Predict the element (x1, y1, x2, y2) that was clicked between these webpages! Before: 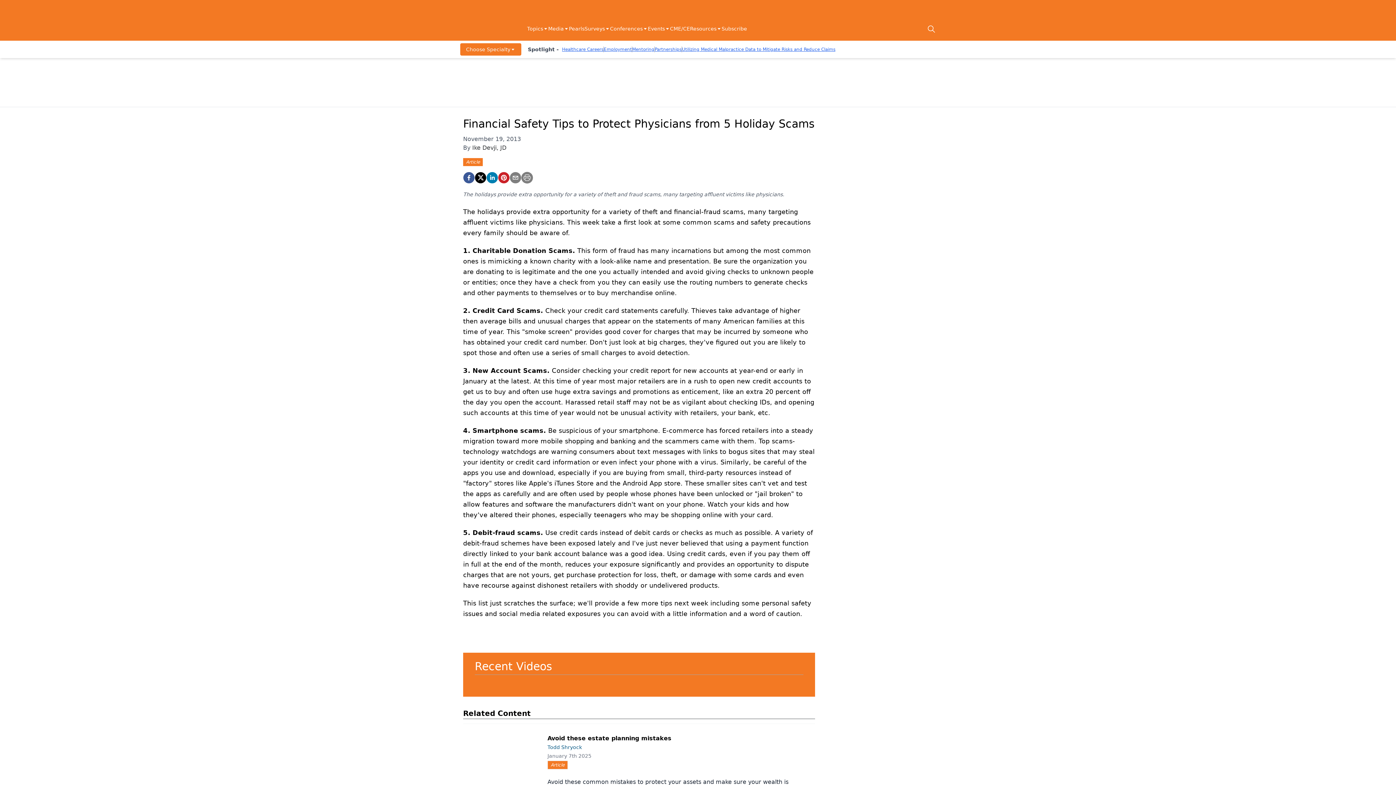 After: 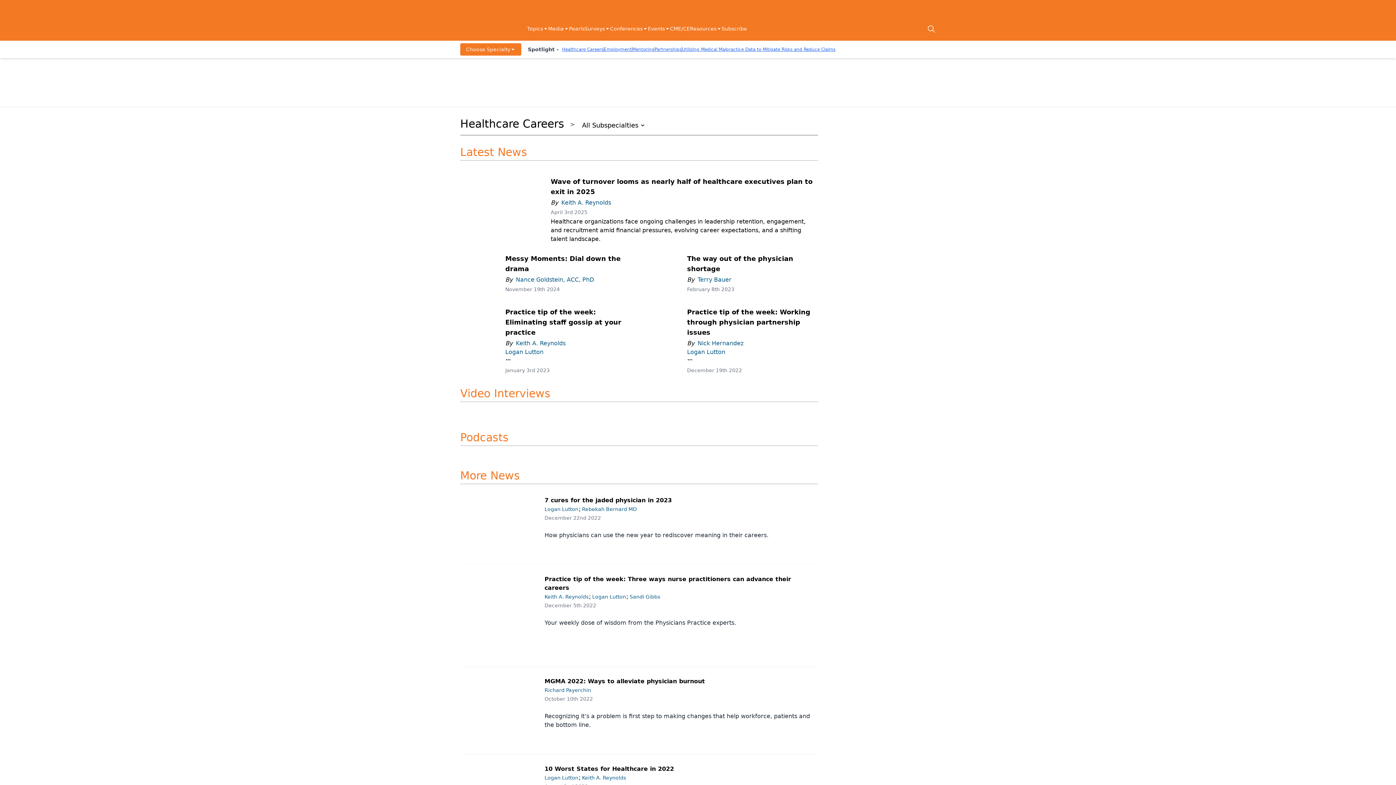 Action: label: Healthcare Careers bbox: (562, 46, 603, 52)